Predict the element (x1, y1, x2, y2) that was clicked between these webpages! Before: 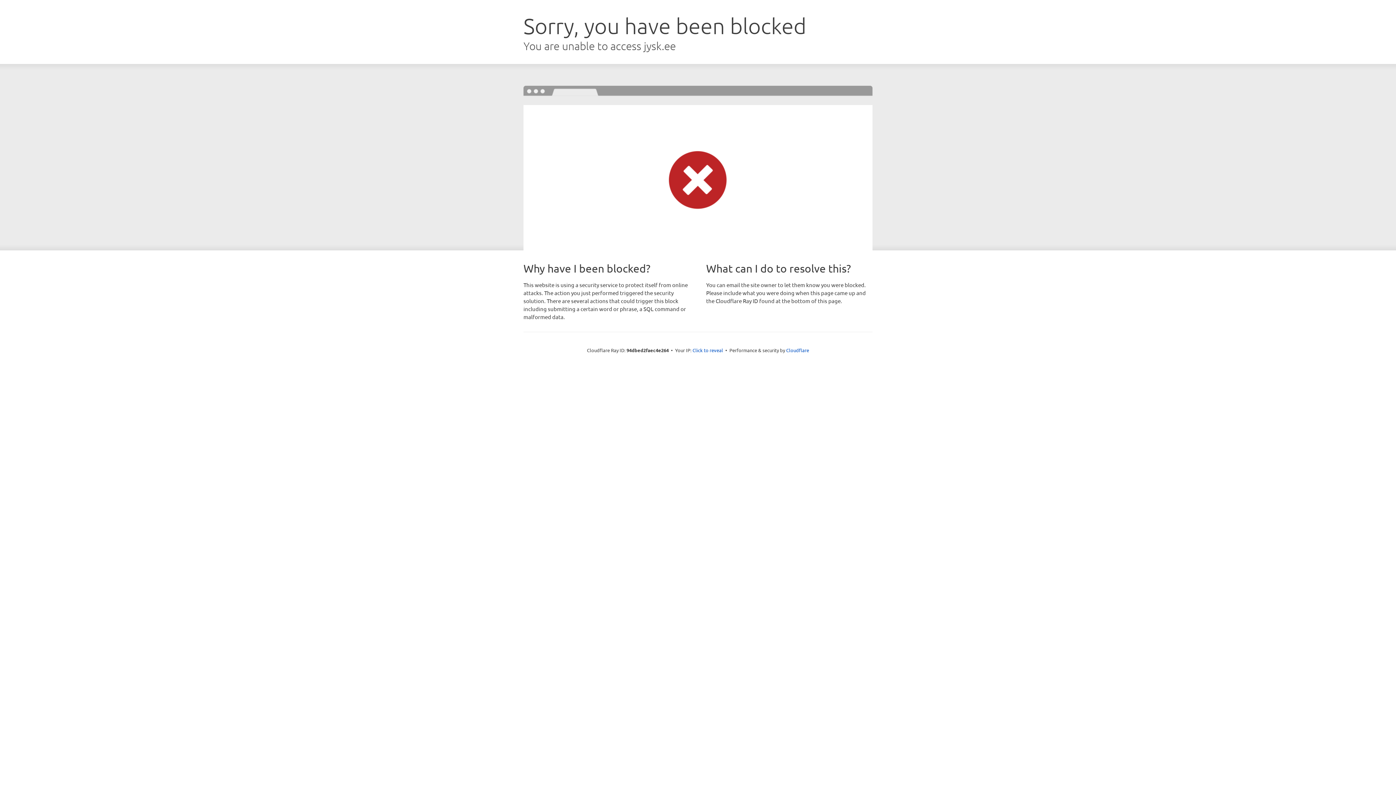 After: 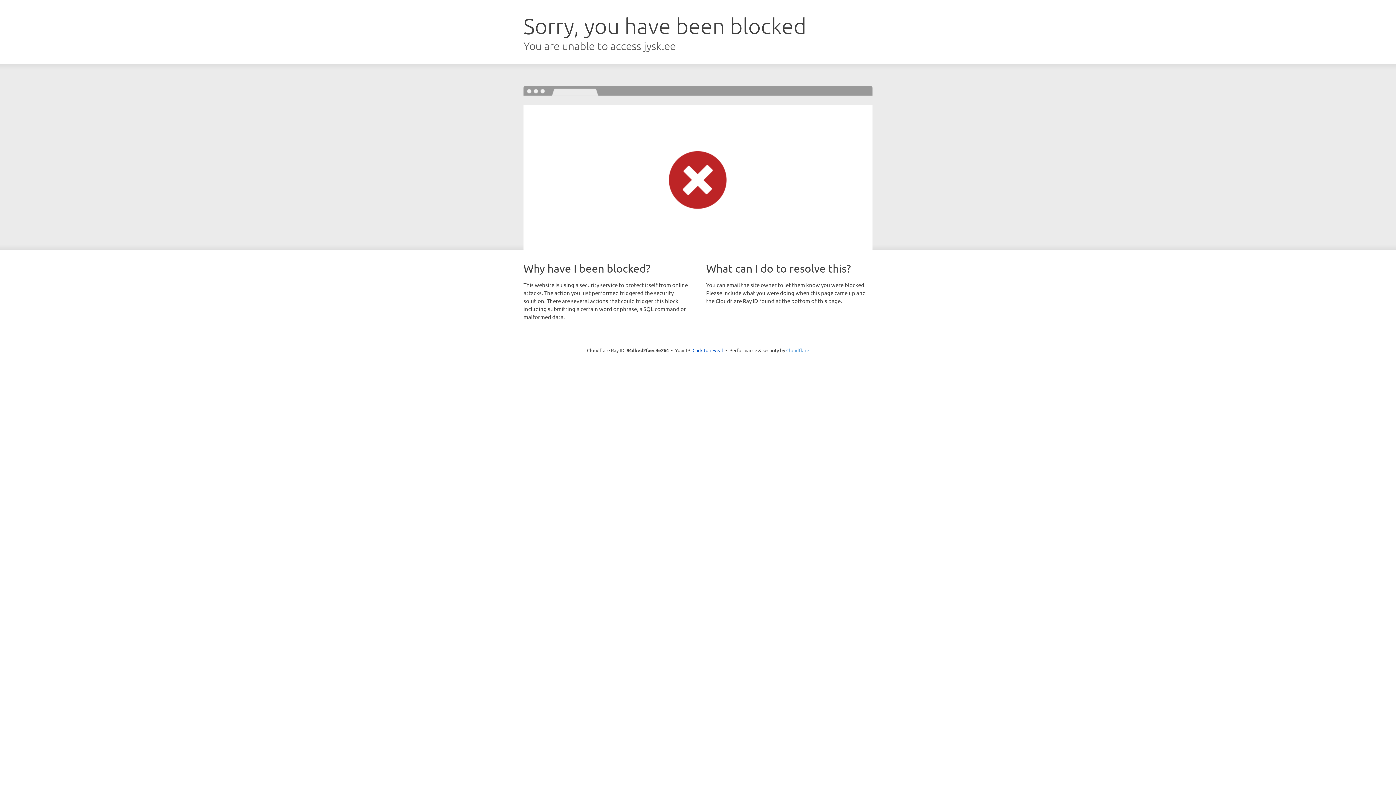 Action: bbox: (786, 347, 809, 353) label: Cloudflare